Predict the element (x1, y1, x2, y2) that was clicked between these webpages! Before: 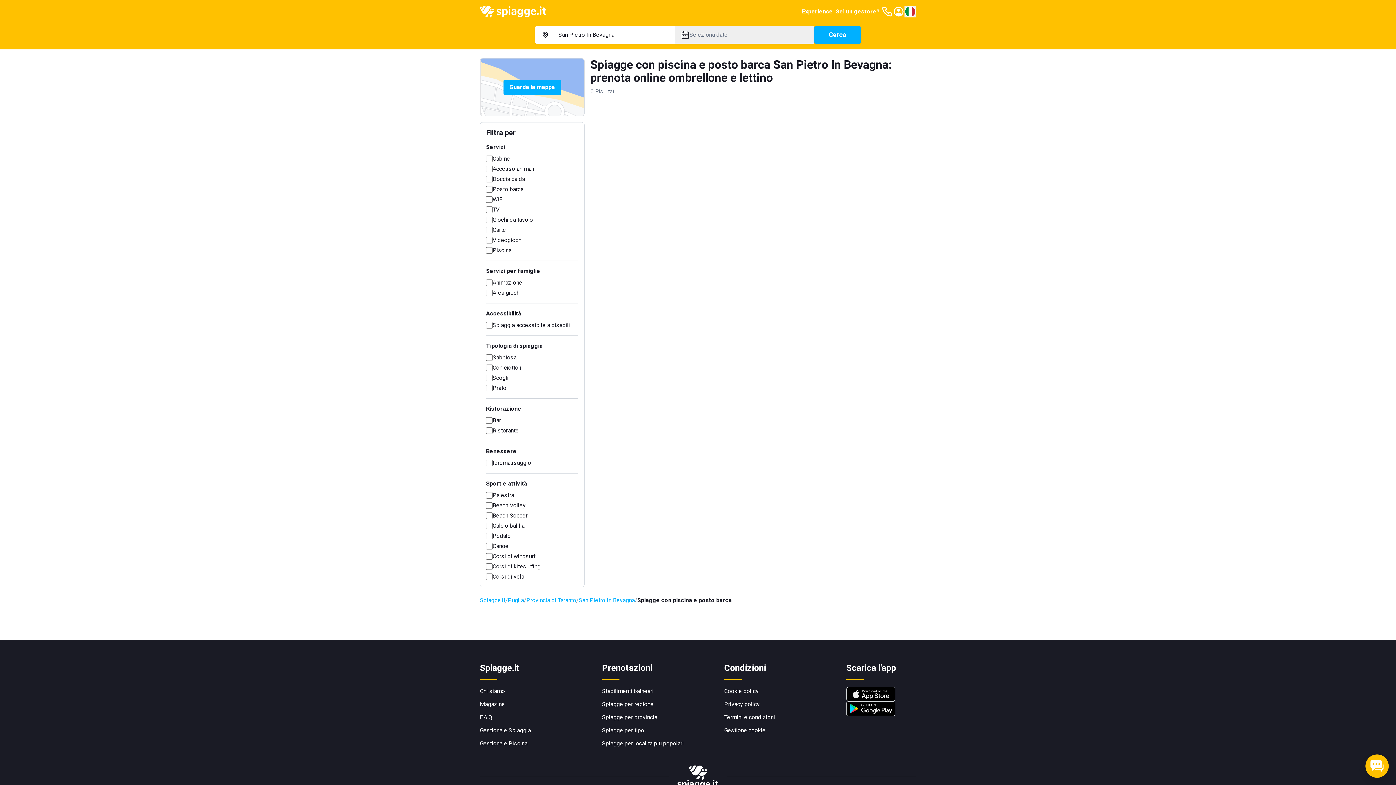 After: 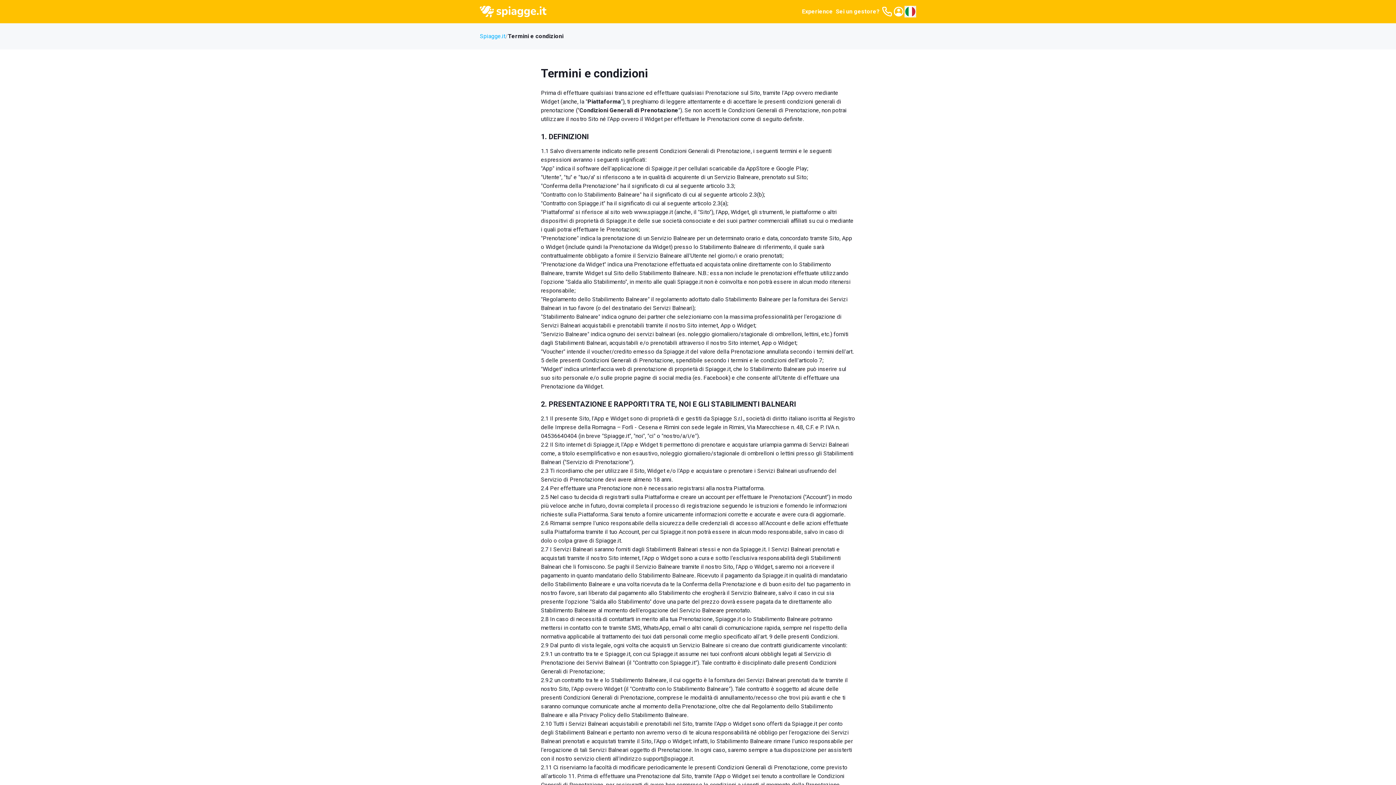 Action: label: Termini e condizioni bbox: (724, 714, 775, 721)